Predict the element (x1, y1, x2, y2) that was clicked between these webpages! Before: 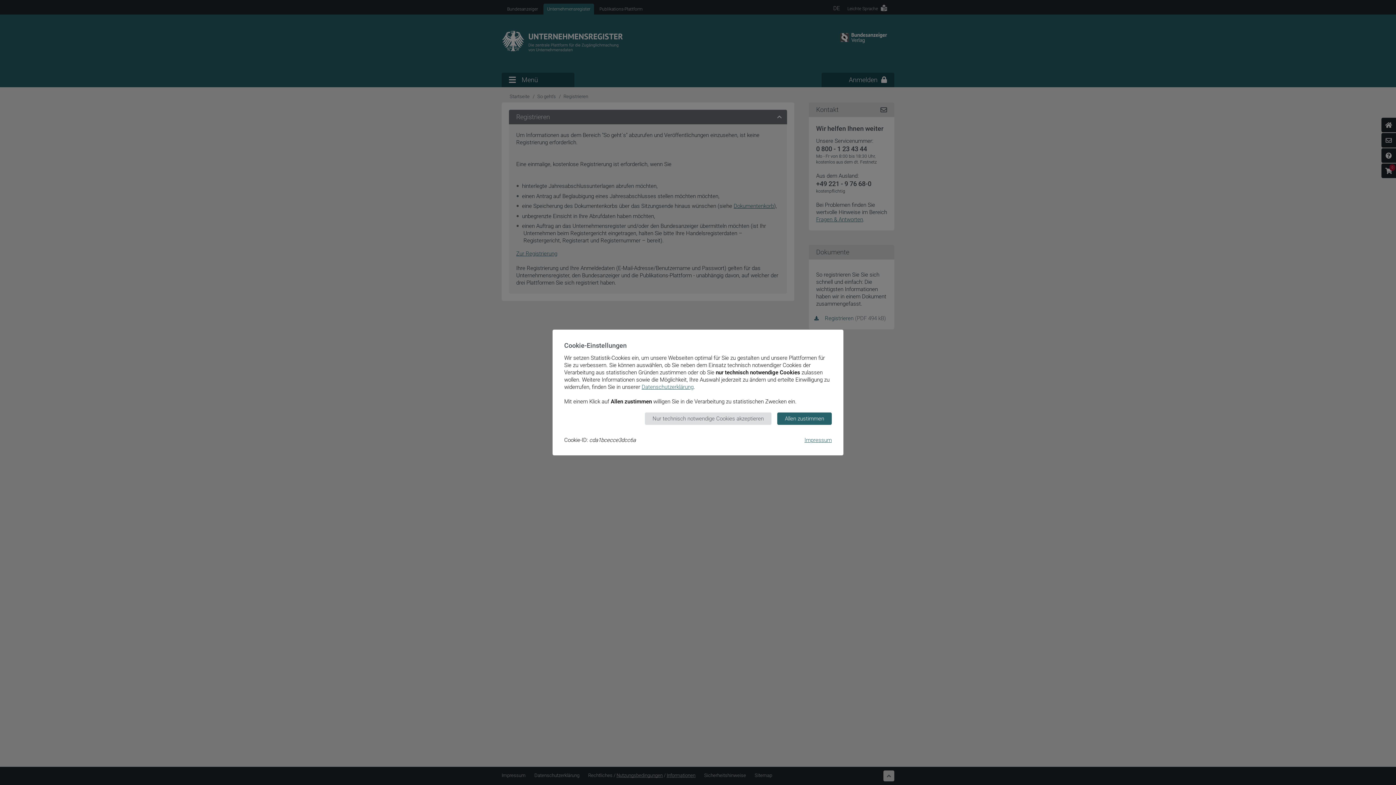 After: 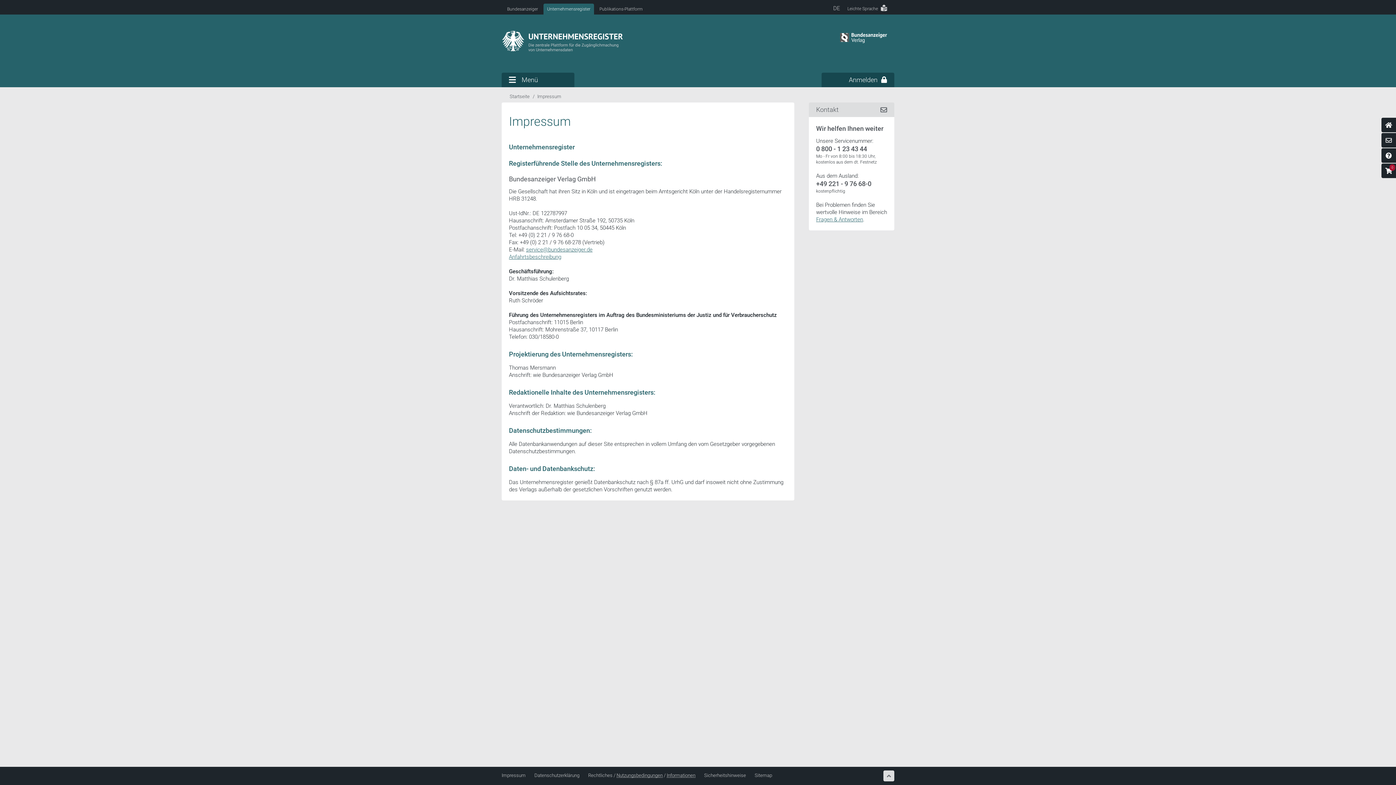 Action: bbox: (804, 437, 832, 443) label: Impressum